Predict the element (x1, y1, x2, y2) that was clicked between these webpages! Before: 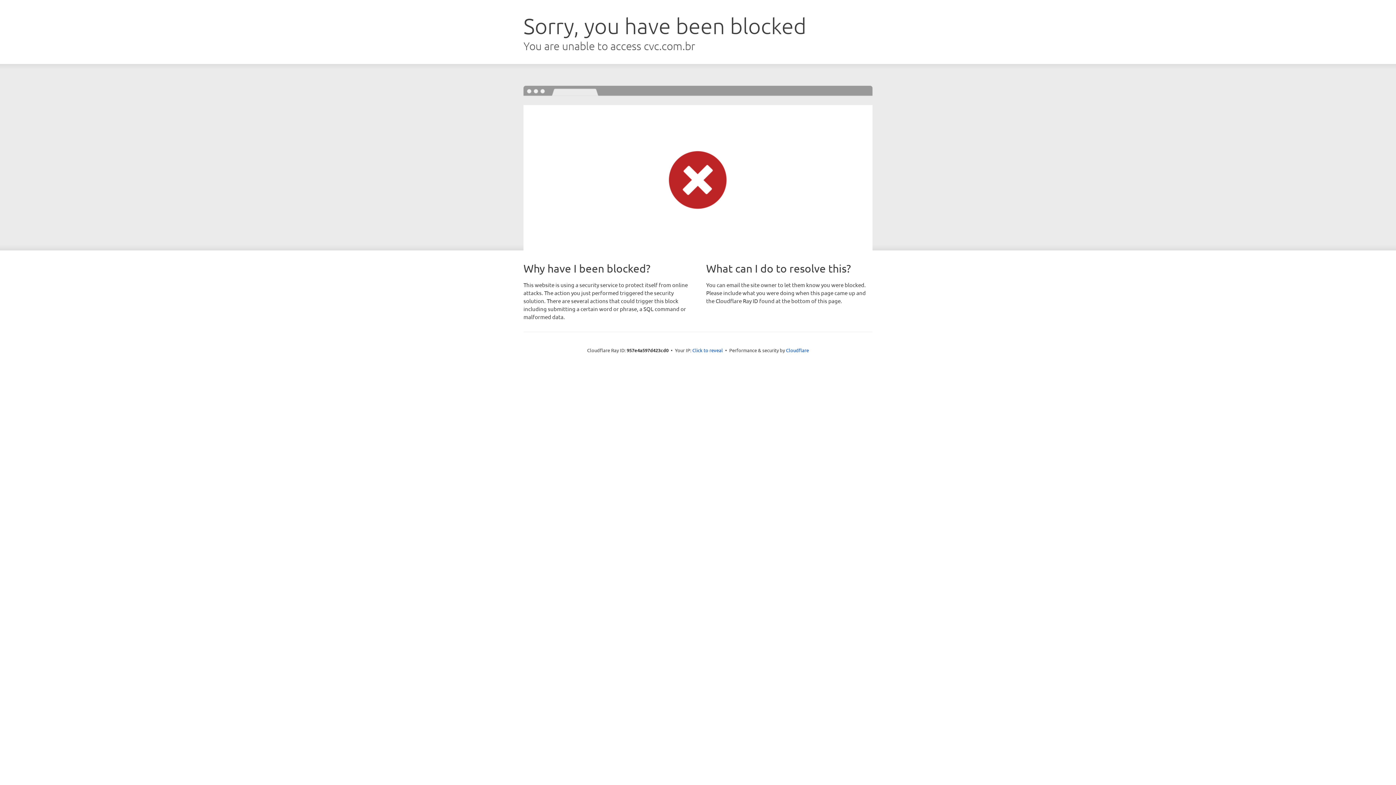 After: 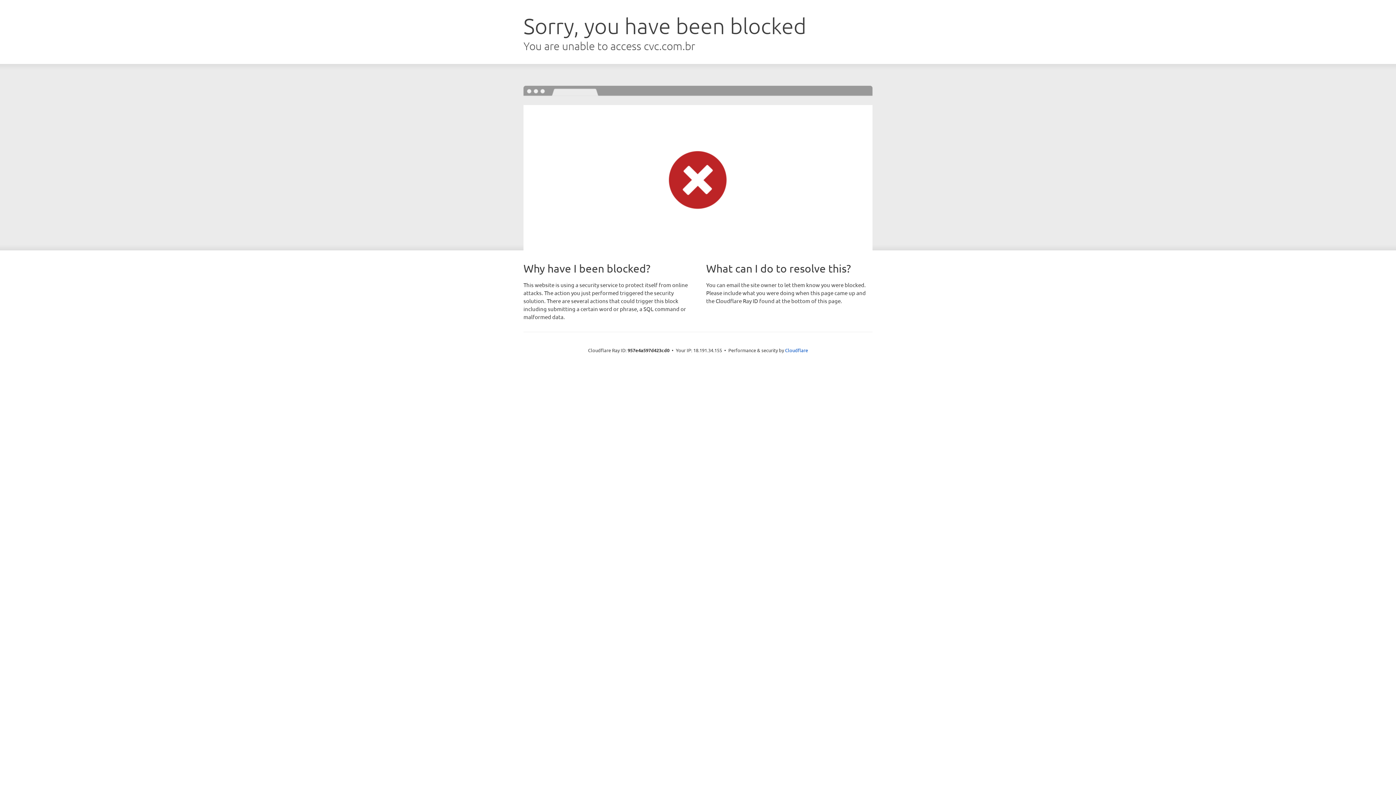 Action: label: Click to reveal bbox: (692, 346, 723, 353)